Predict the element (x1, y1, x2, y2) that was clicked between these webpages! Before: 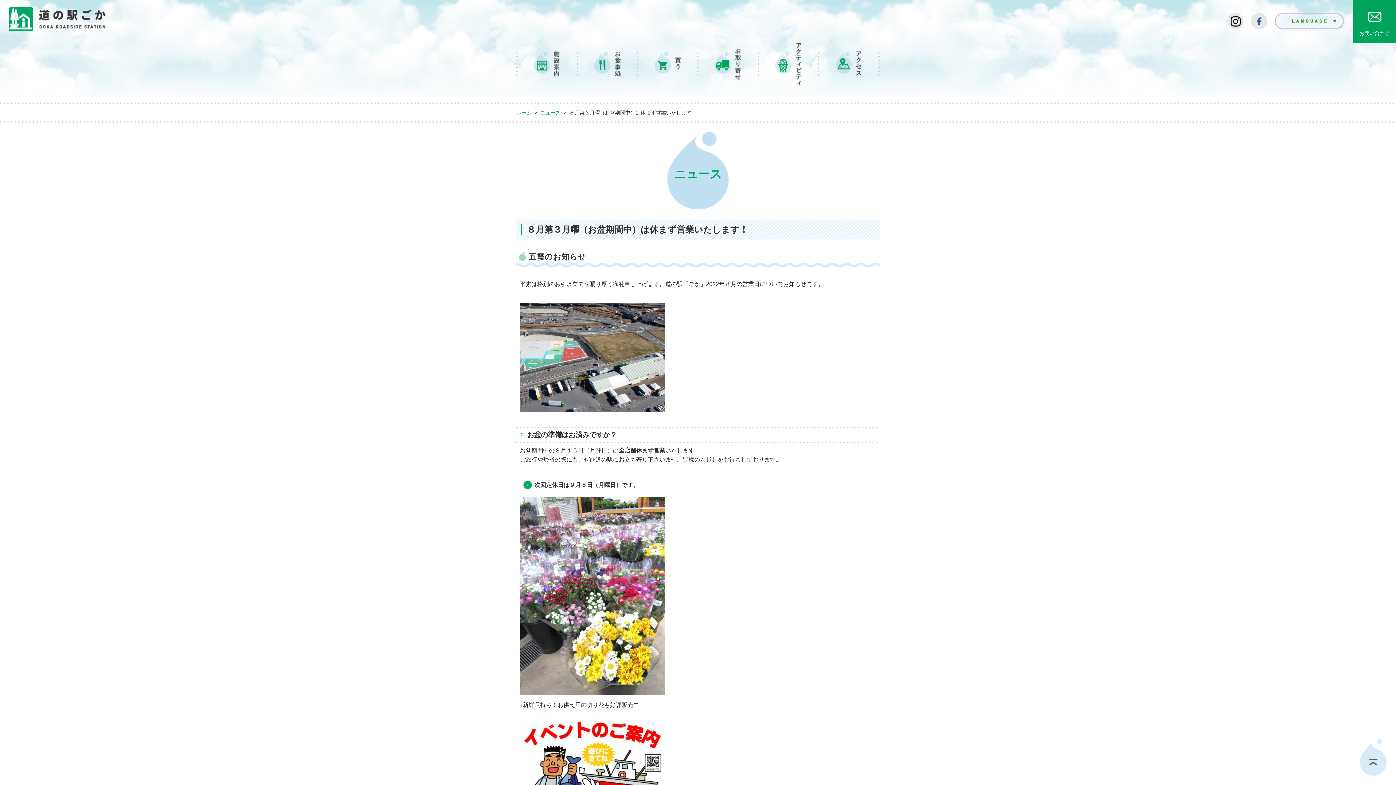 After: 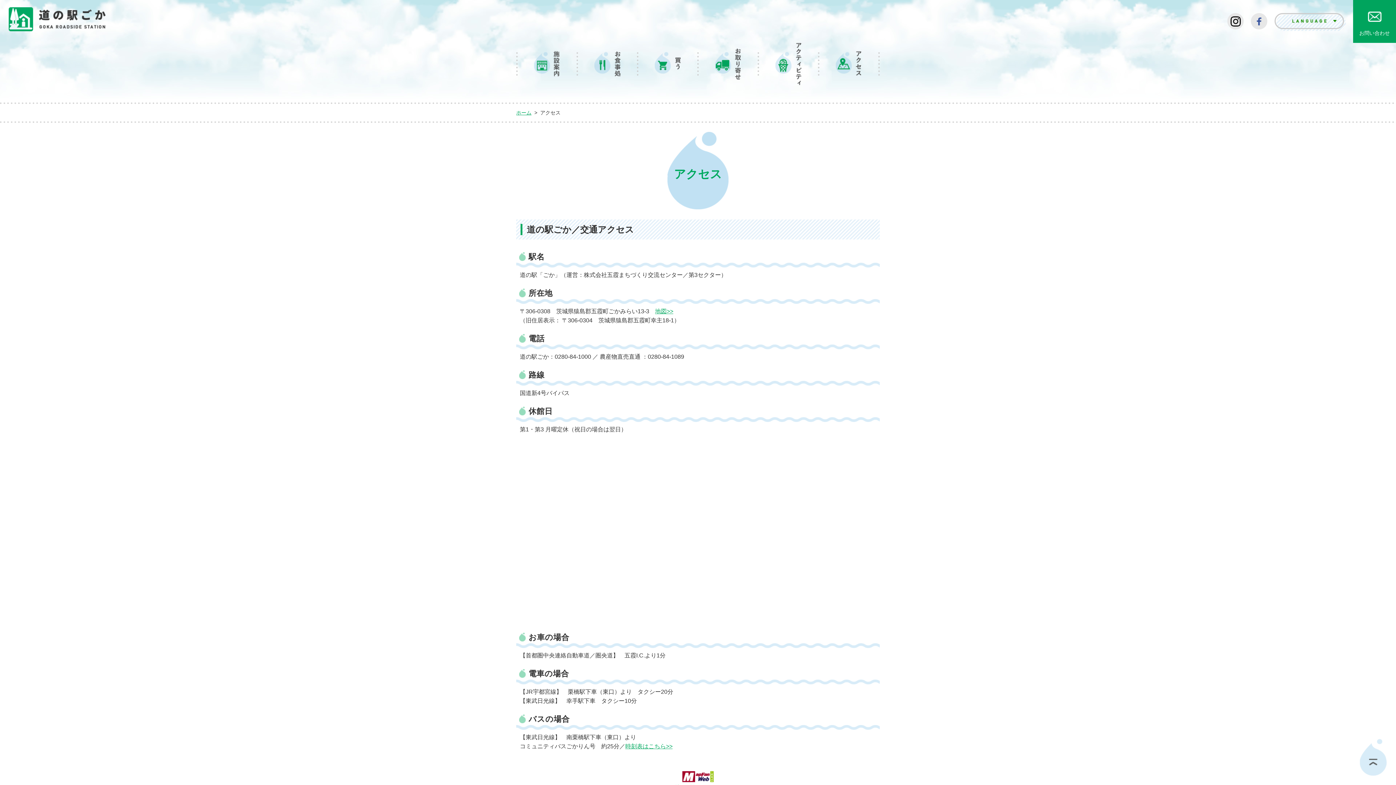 Action: bbox: (819, 42, 878, 85) label: アクセス